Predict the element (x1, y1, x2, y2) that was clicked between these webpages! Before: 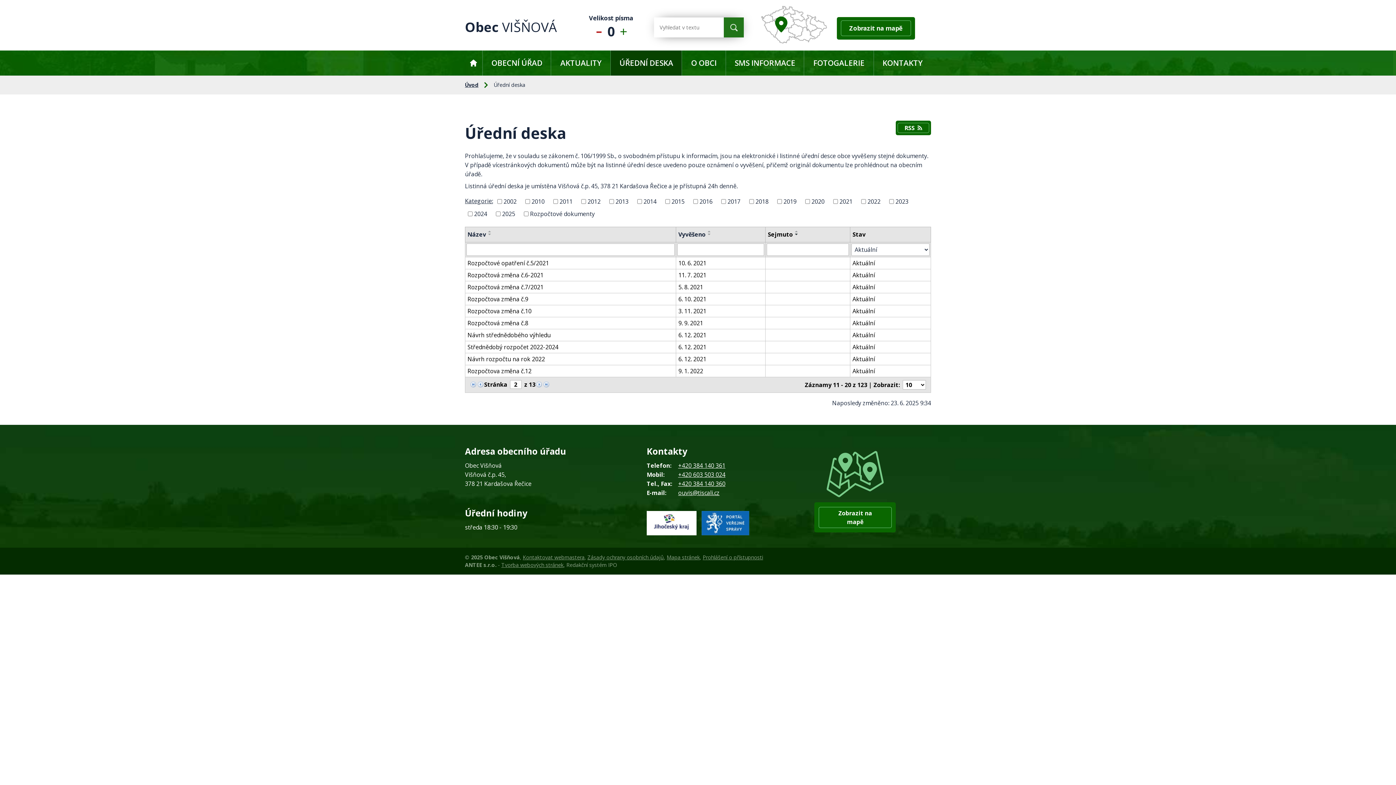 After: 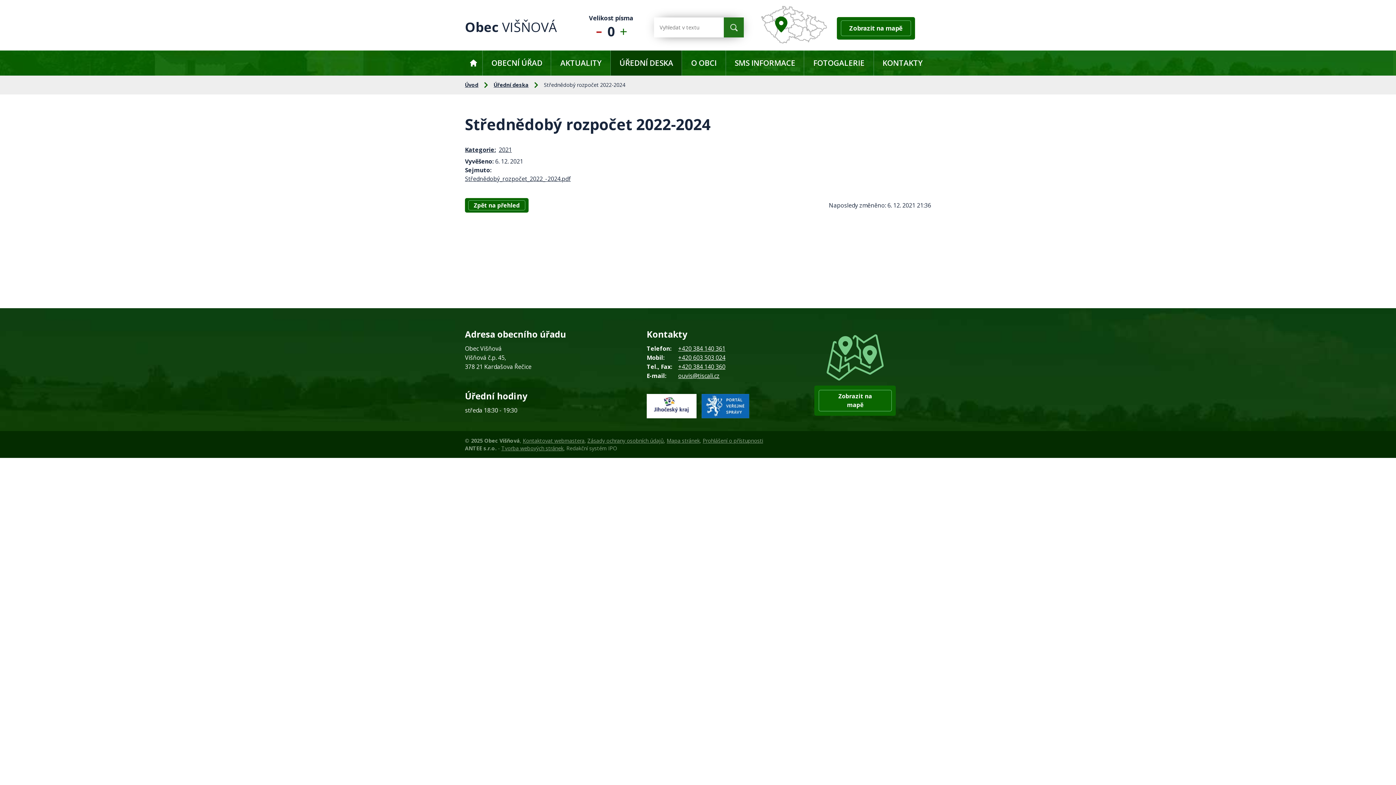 Action: label: Střednědobý rozpočet 2022-2024 bbox: (467, 342, 673, 351)